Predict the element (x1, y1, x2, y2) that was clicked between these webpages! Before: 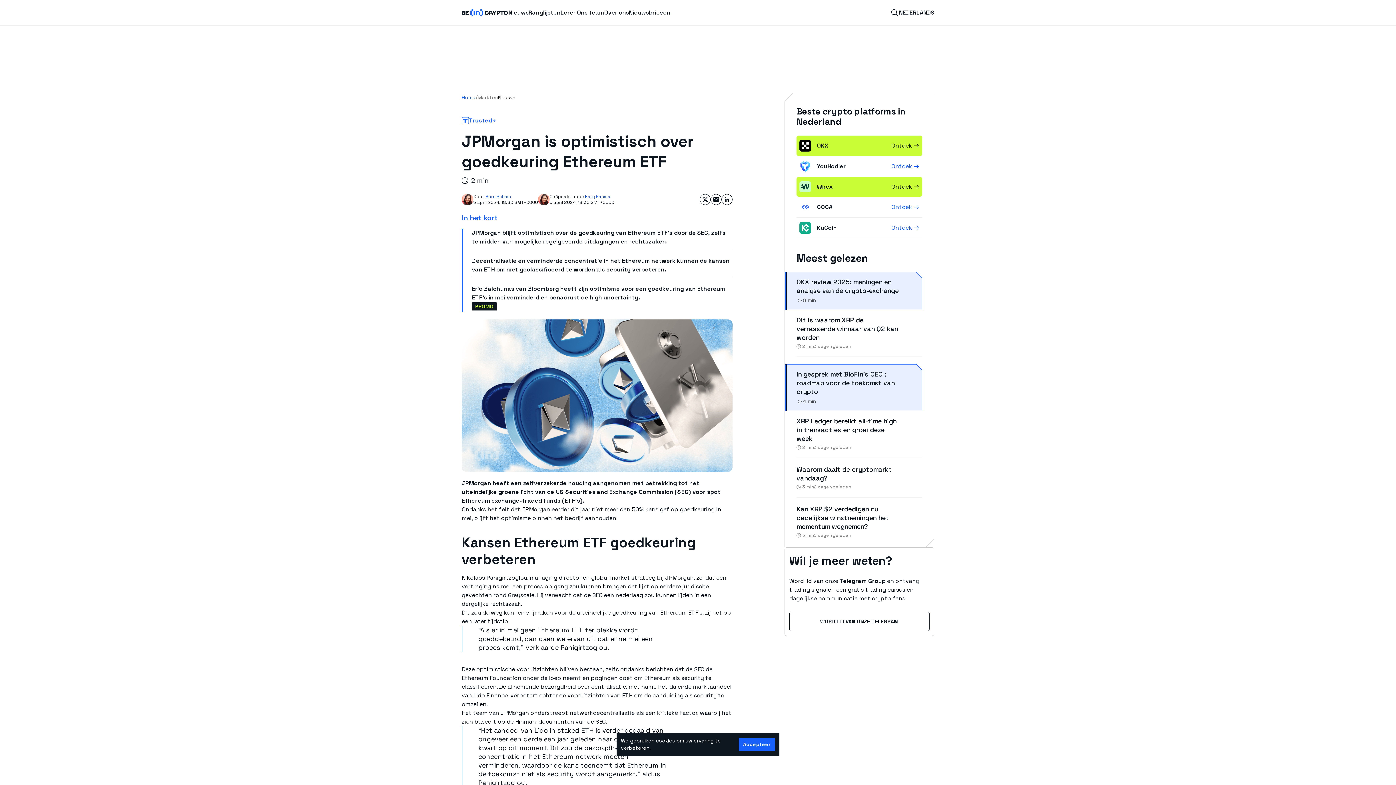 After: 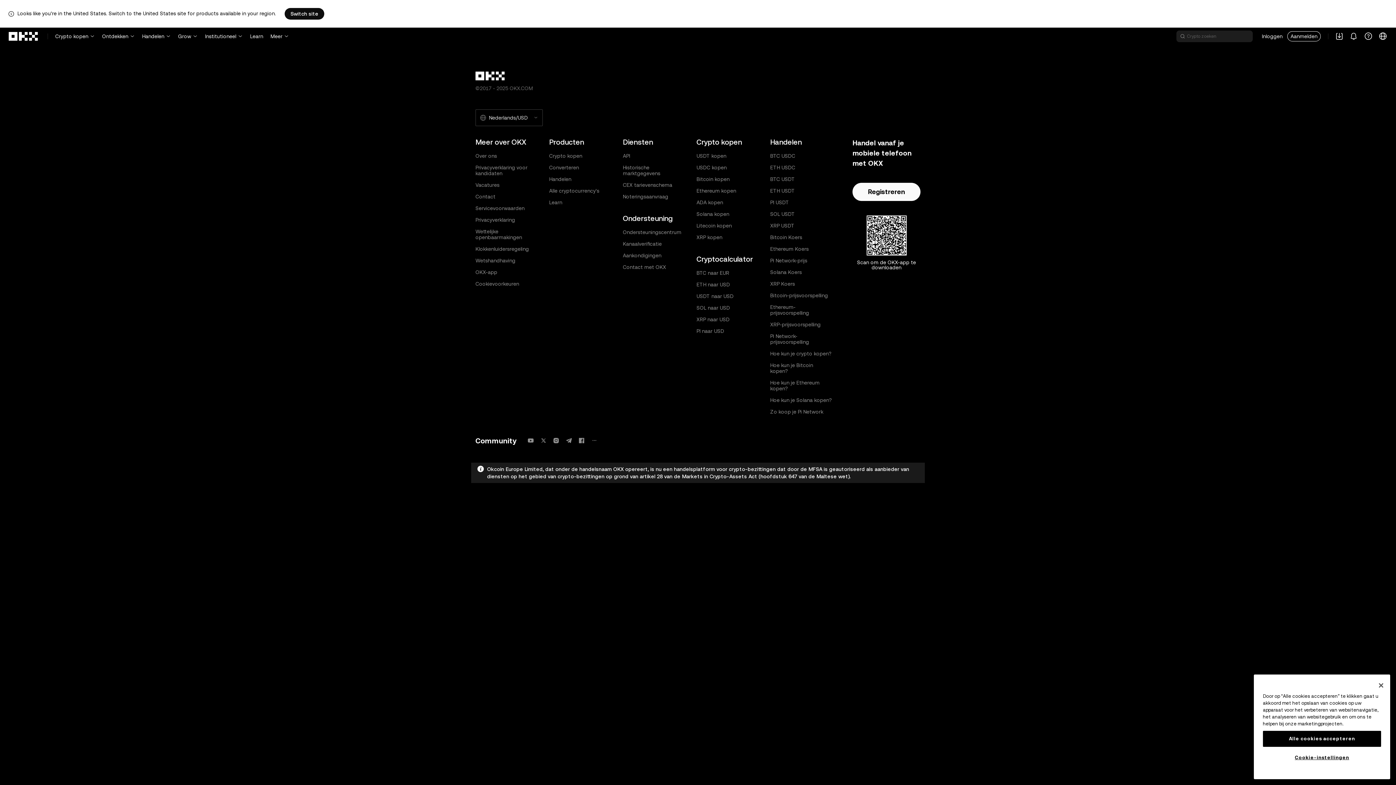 Action: bbox: (799, 140, 817, 151)